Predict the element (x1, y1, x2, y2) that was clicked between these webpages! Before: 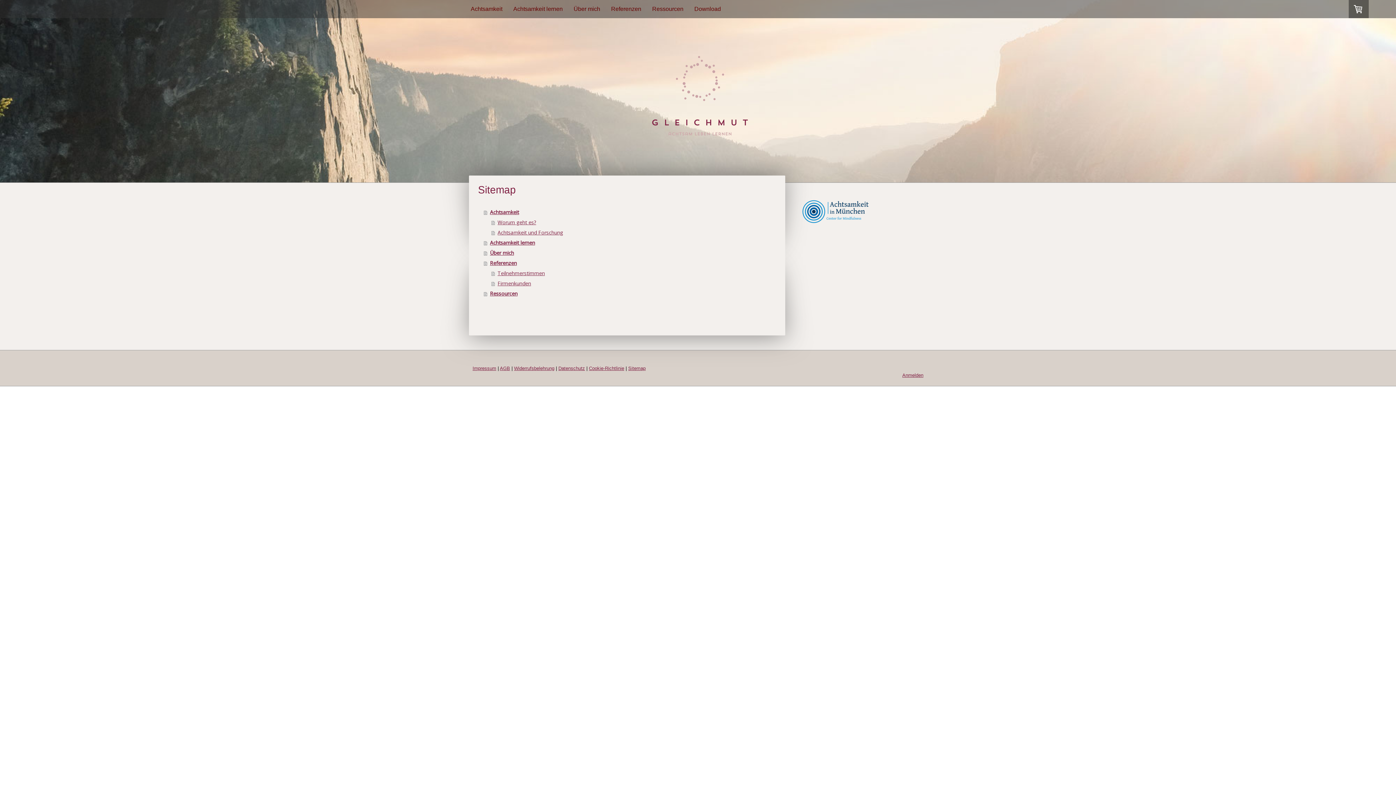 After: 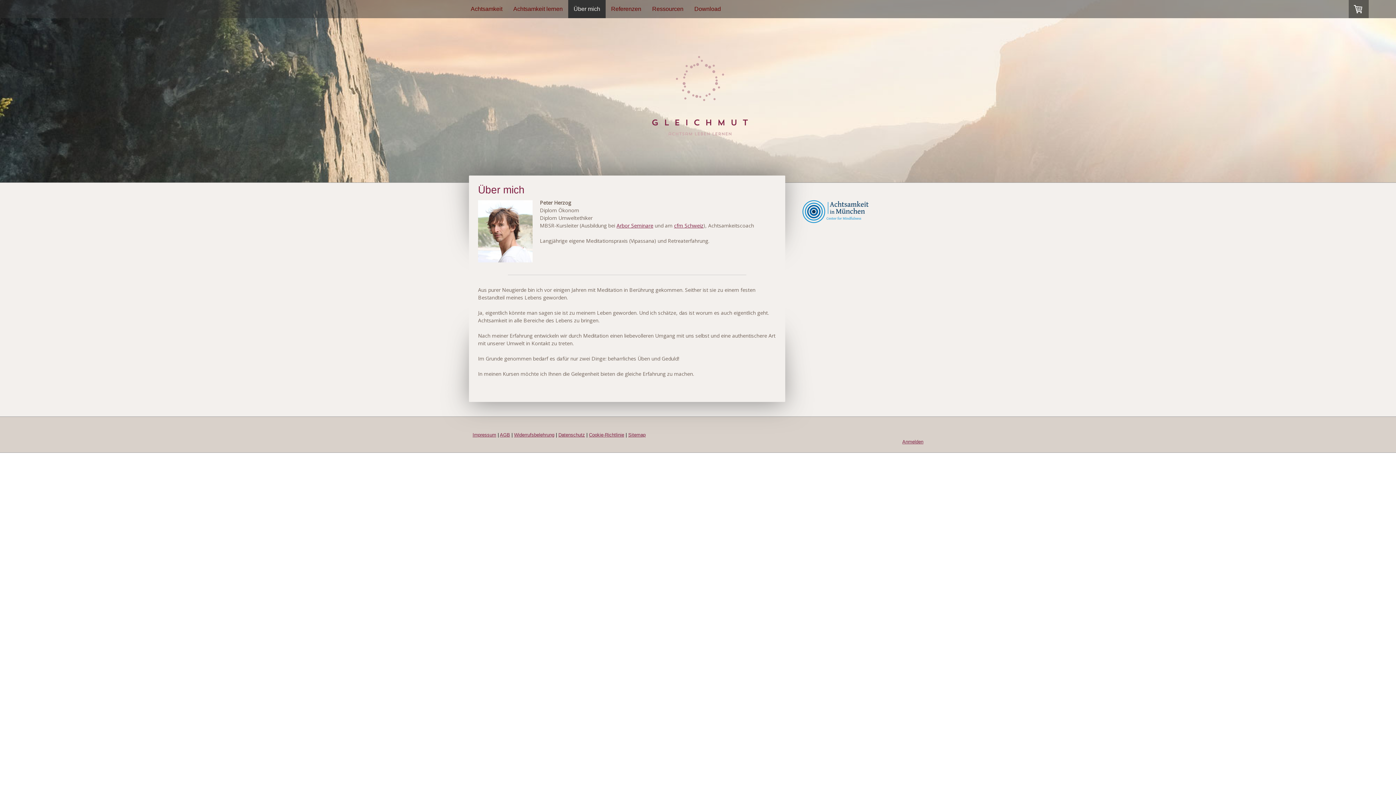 Action: bbox: (484, 248, 778, 258) label: Über mich